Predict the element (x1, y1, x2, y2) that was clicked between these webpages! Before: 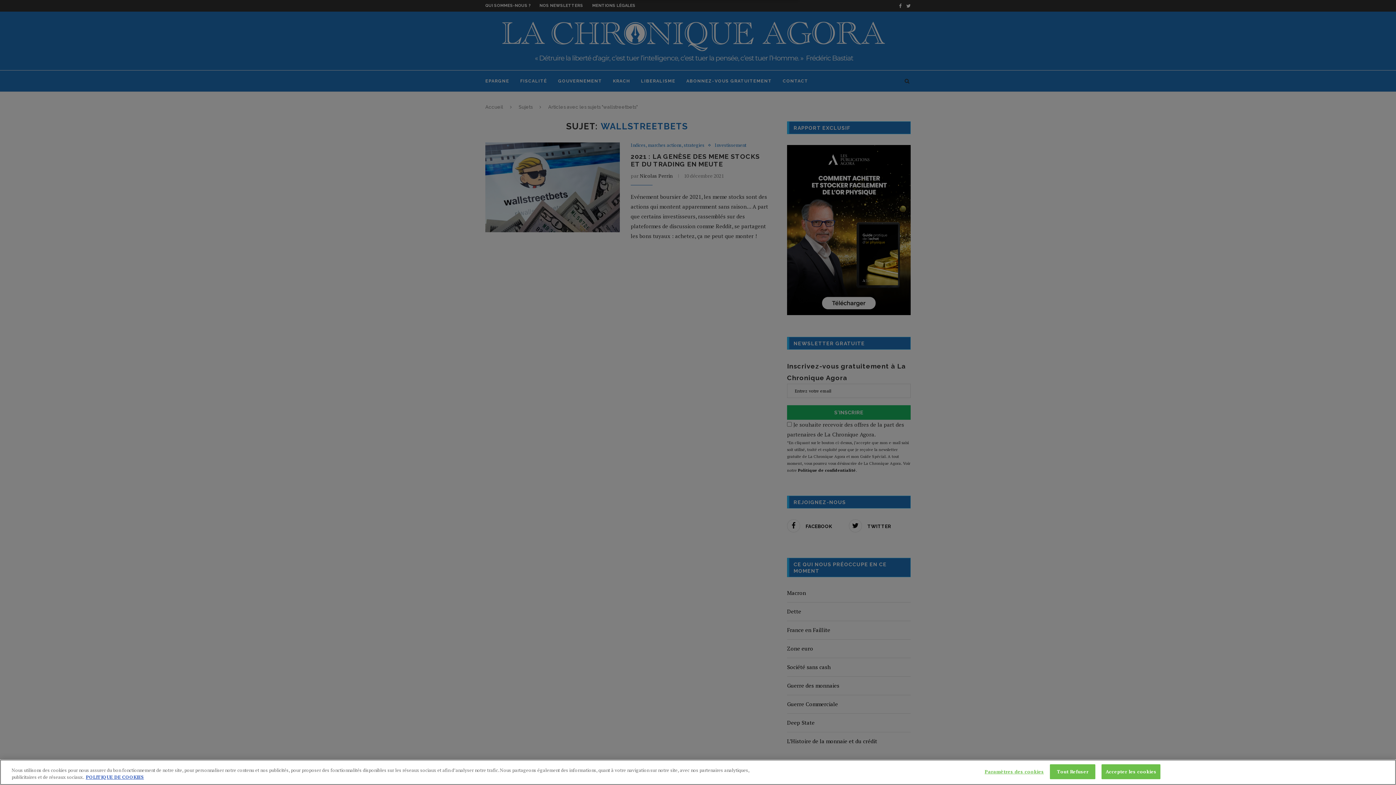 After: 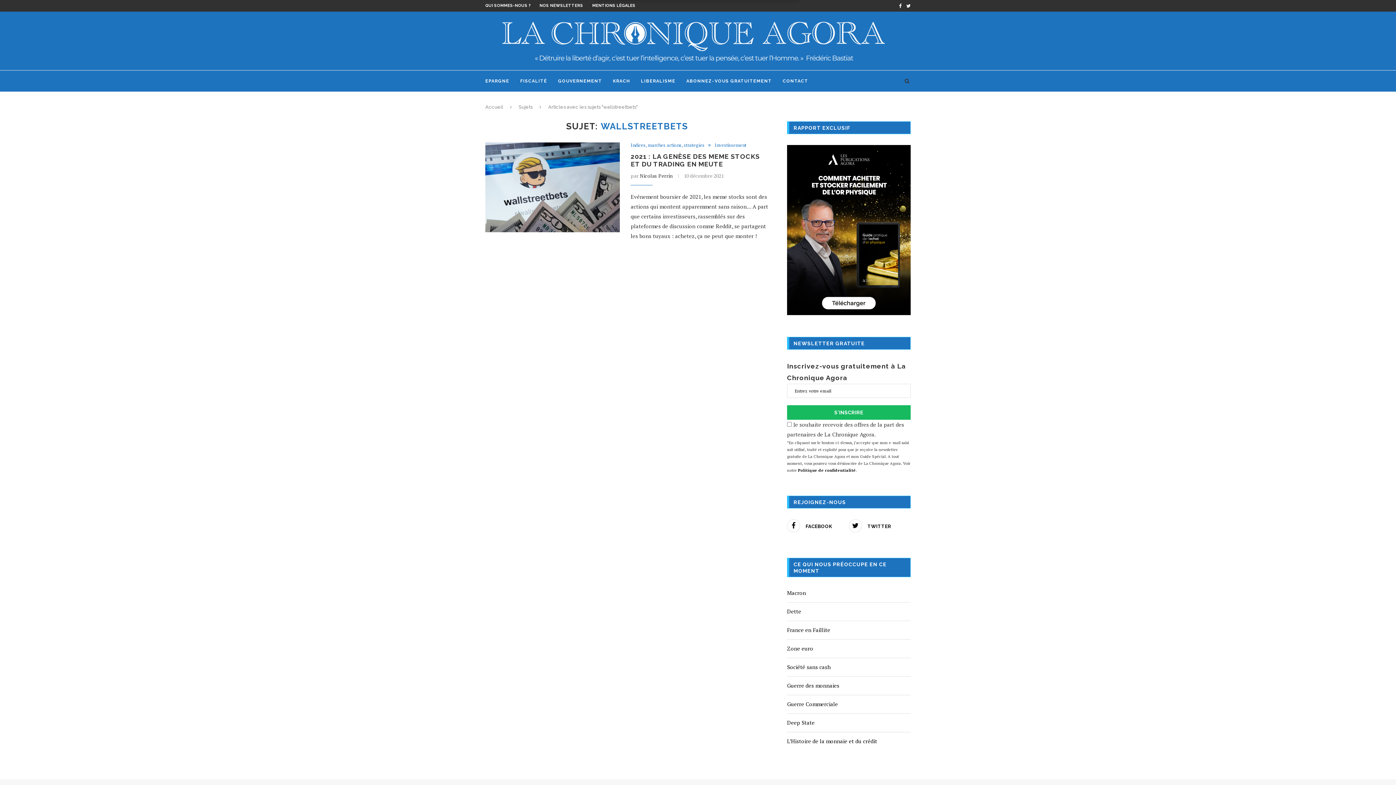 Action: bbox: (1101, 764, 1160, 779) label: Accepter les cookies